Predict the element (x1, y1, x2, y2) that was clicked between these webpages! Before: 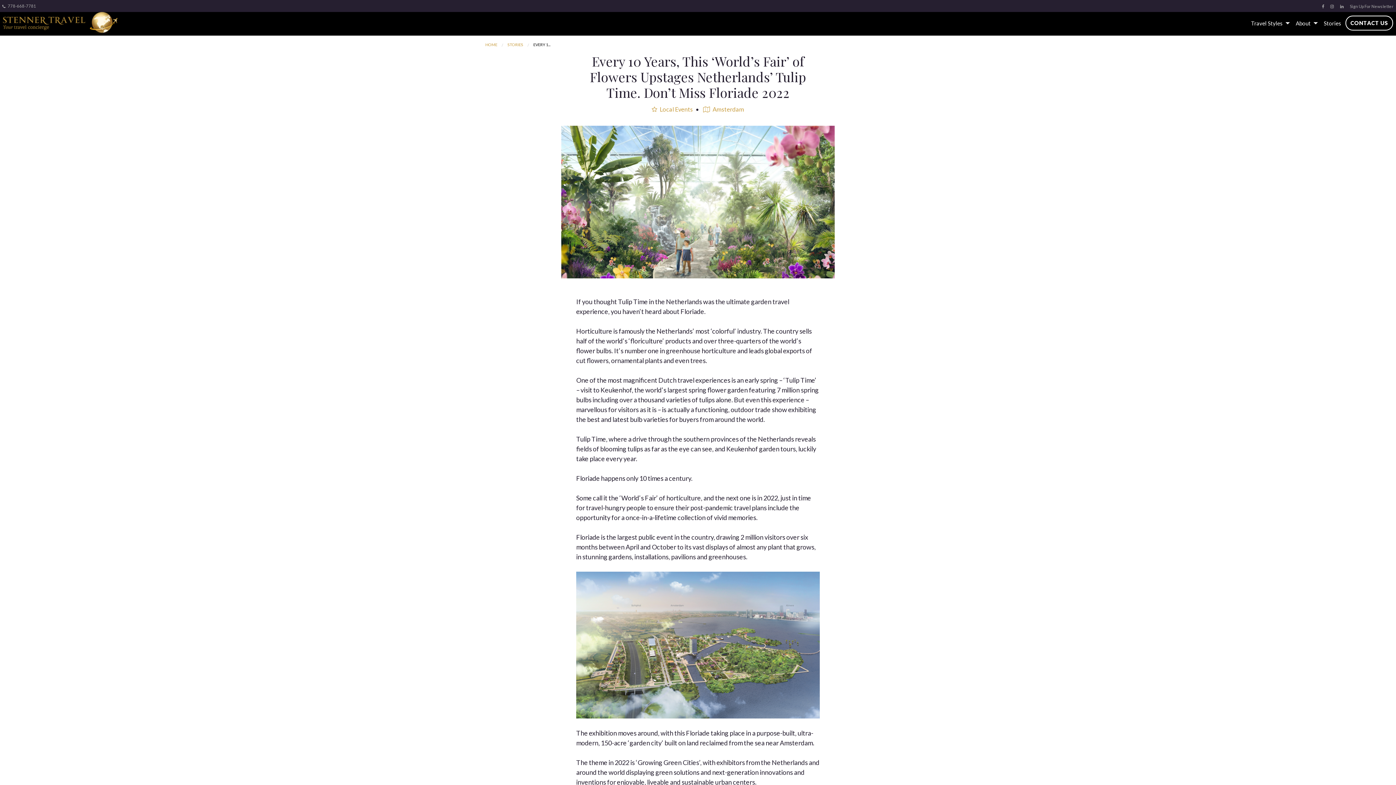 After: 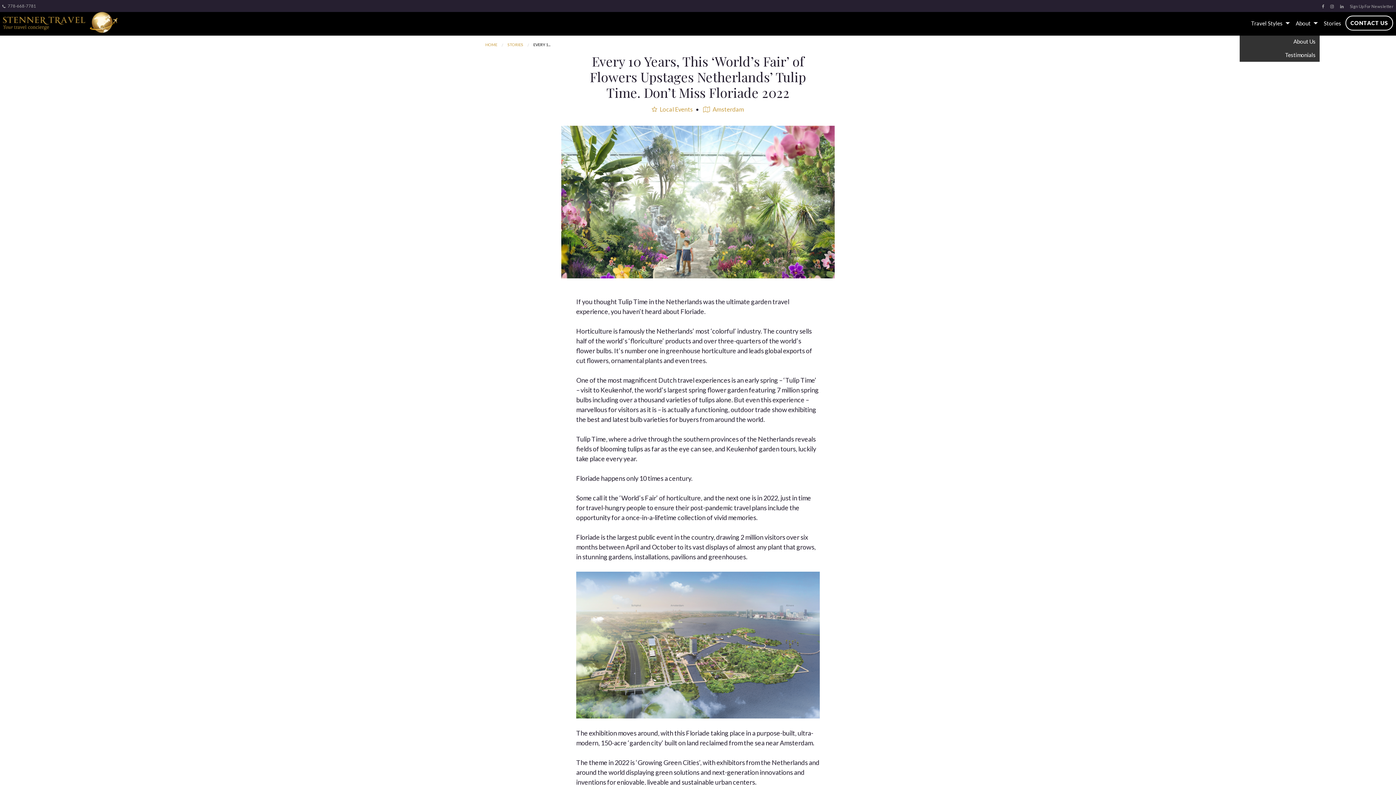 Action: label: About bbox: (1292, 12, 1320, 34)